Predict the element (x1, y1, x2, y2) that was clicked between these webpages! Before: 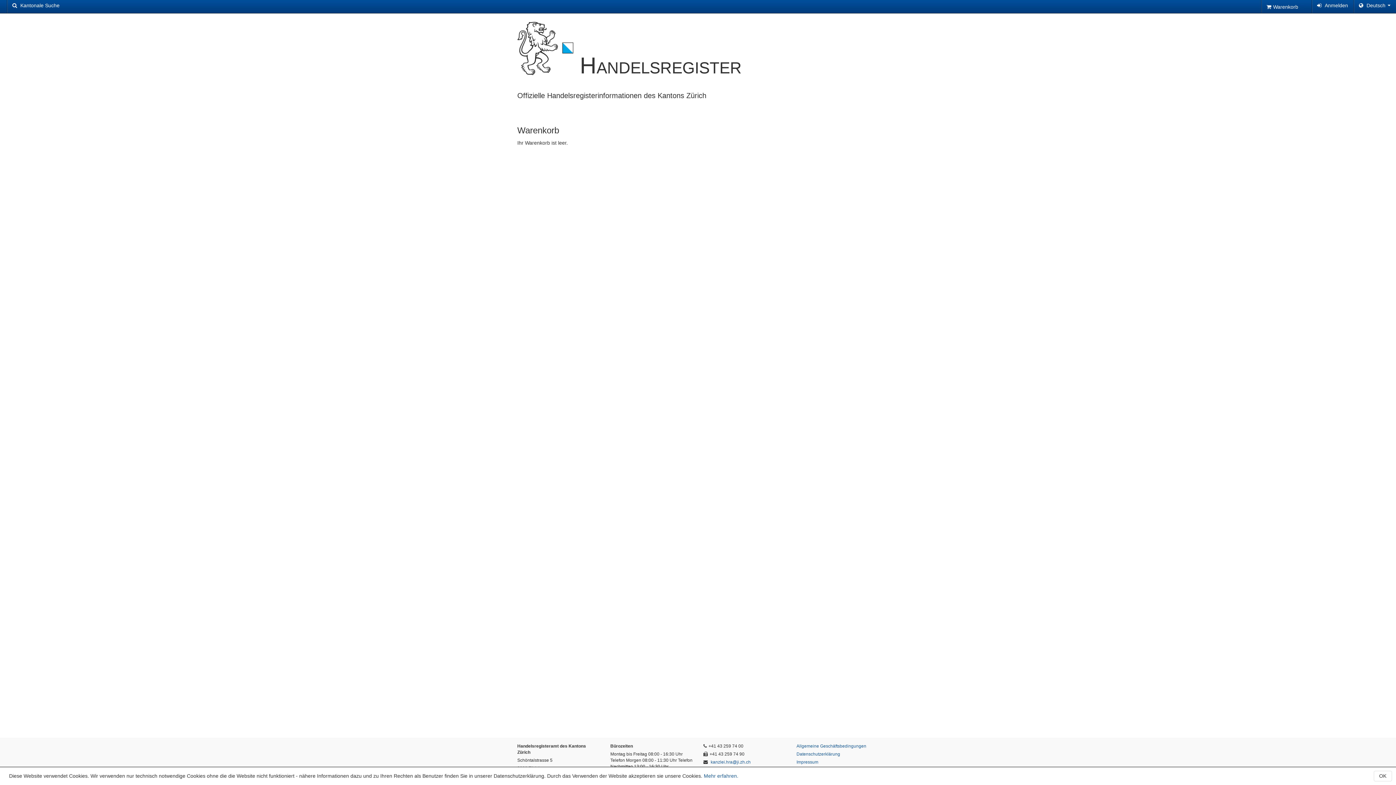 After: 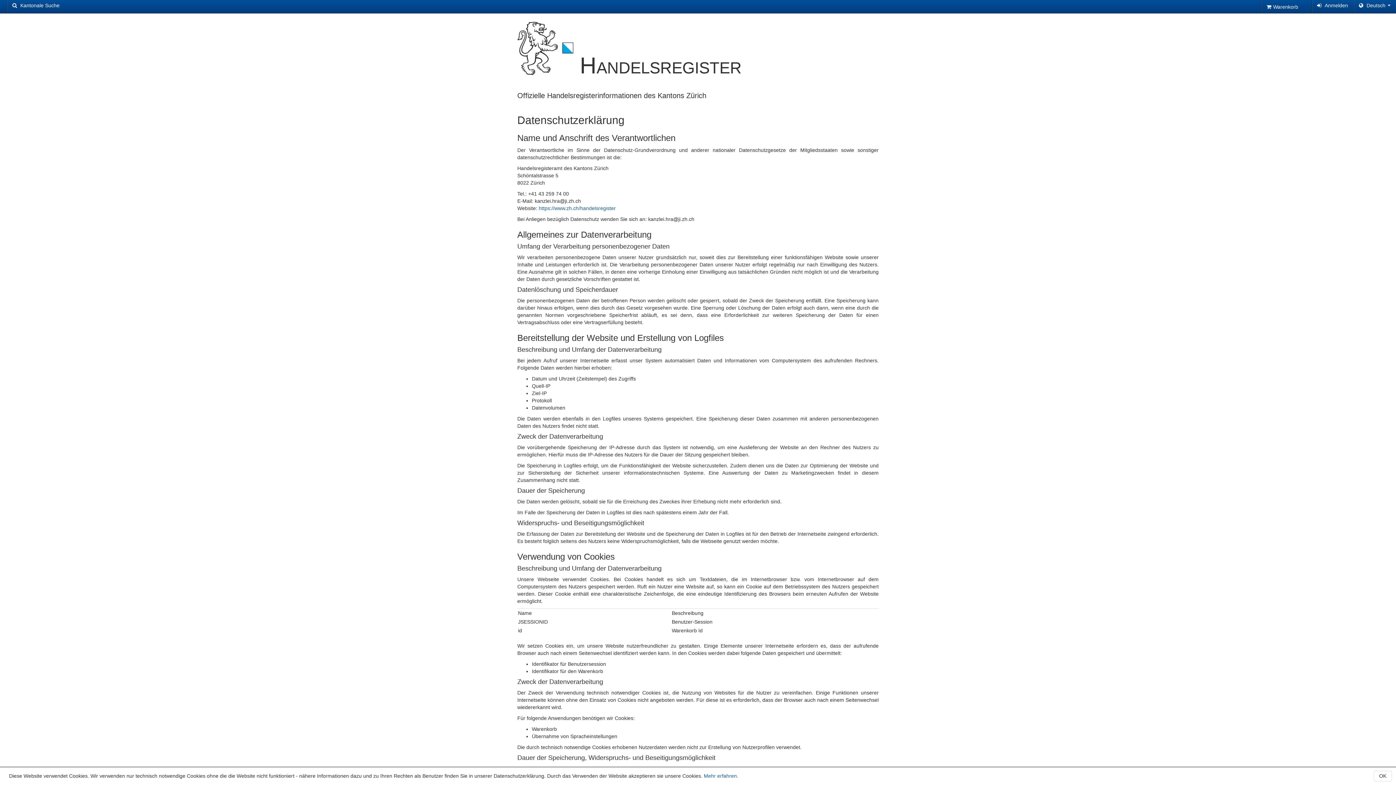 Action: bbox: (704, 773, 738, 779) label: Mehr erfahren.